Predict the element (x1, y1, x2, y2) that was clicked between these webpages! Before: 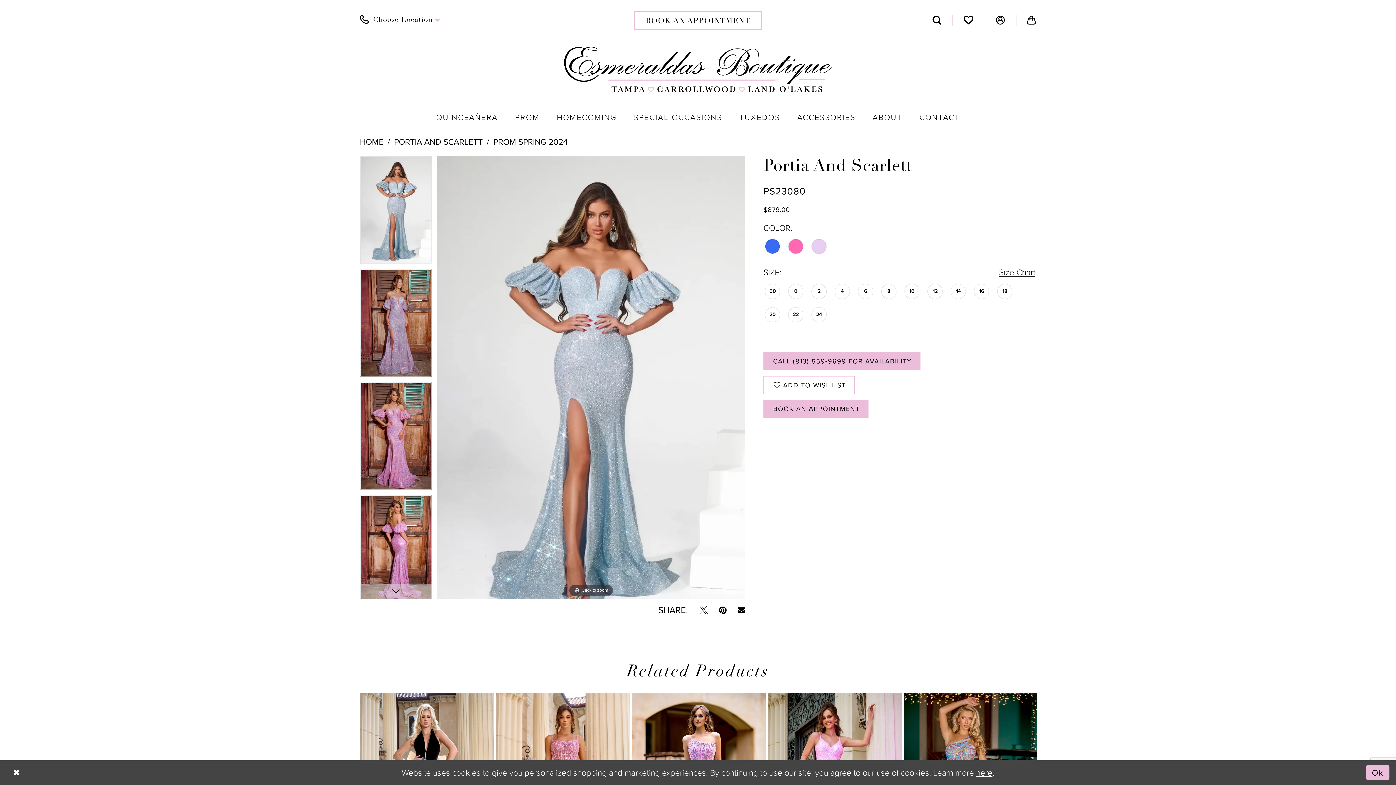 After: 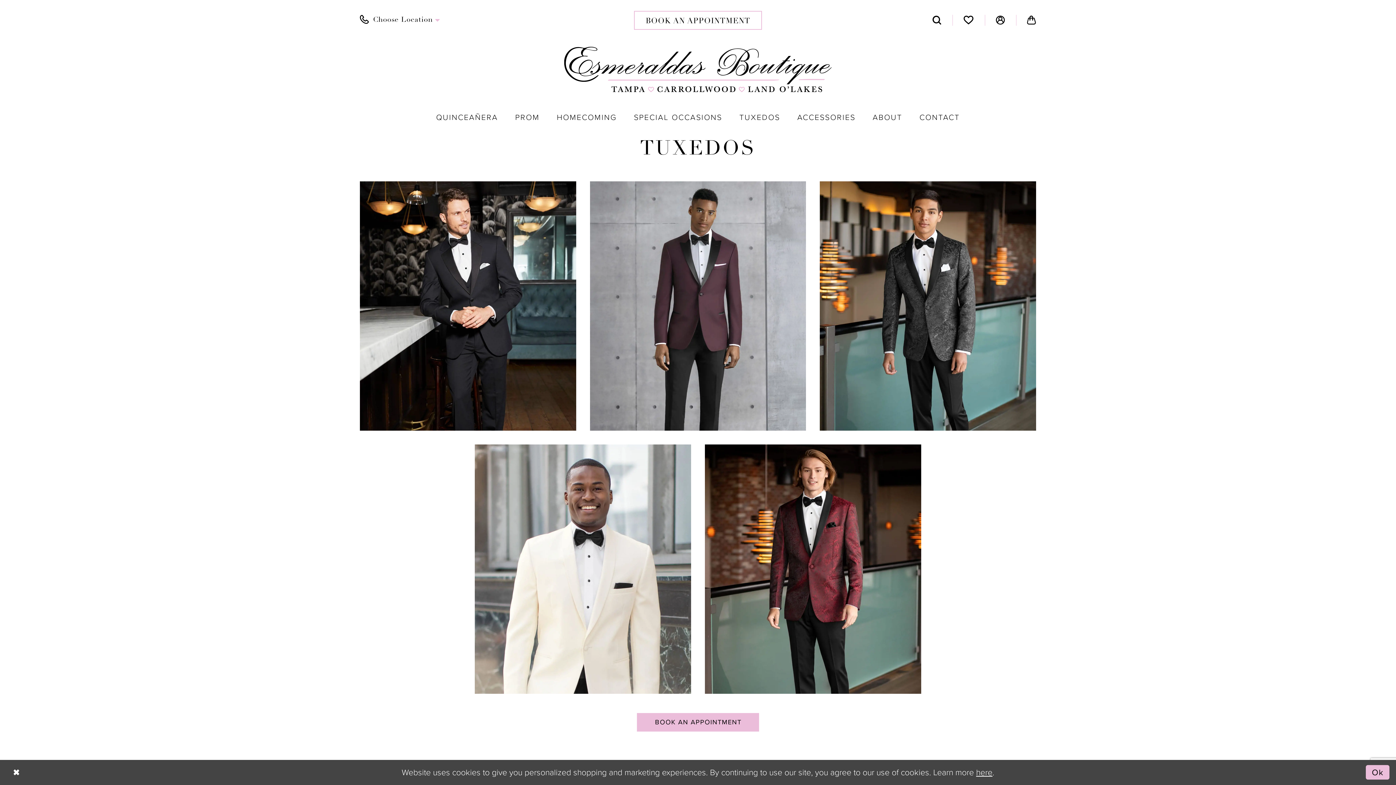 Action: bbox: (730, 111, 788, 123) label: TUXEDOS